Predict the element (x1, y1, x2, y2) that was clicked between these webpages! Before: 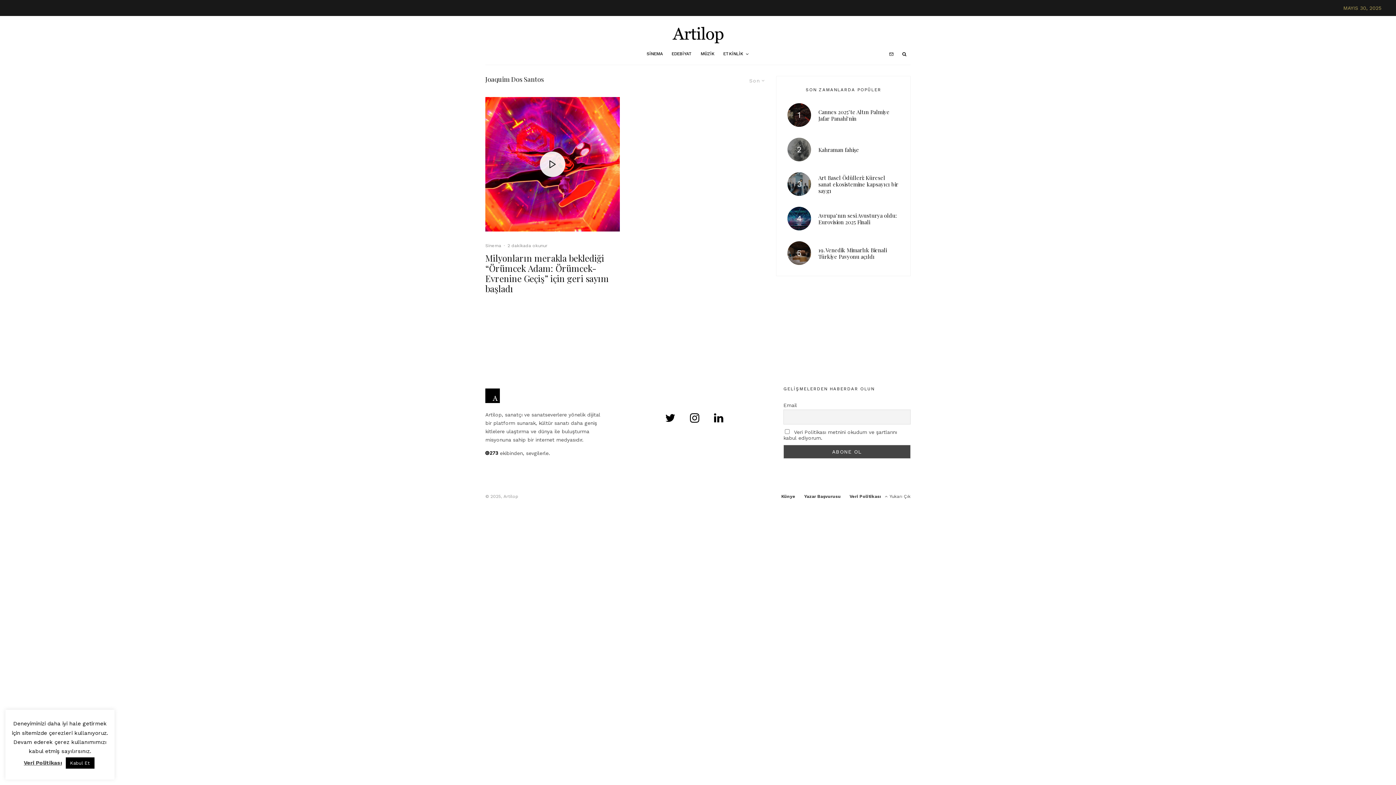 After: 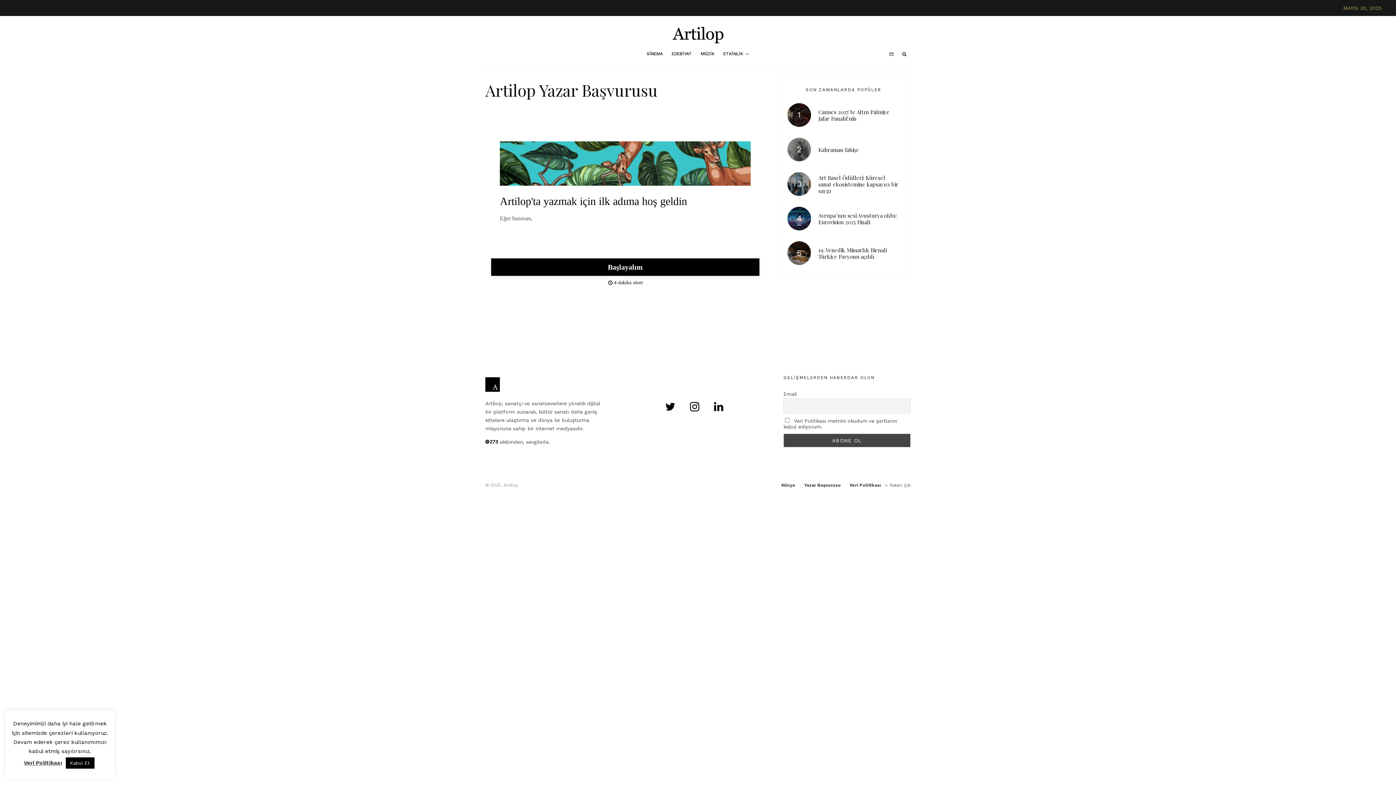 Action: label: Yazar Başvurusu bbox: (804, 493, 841, 500)